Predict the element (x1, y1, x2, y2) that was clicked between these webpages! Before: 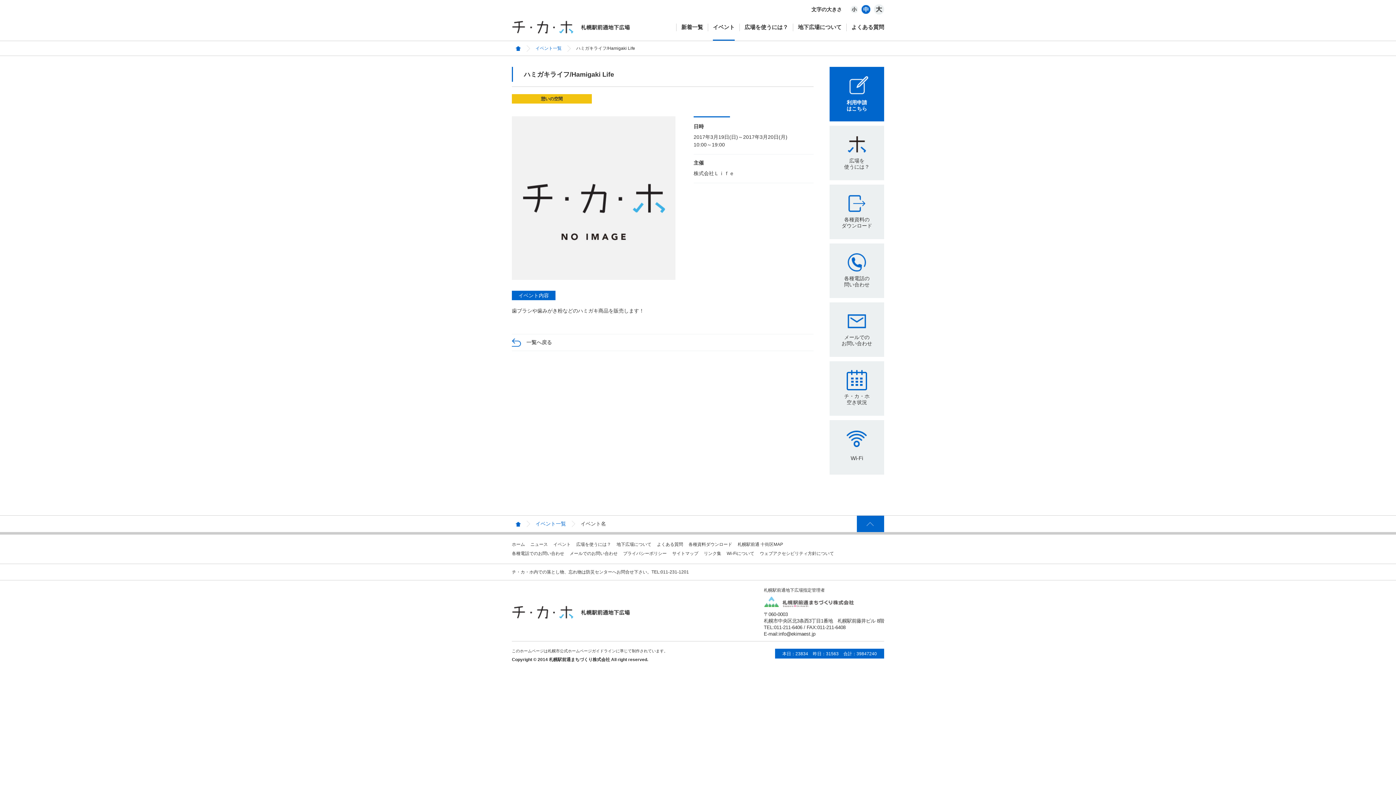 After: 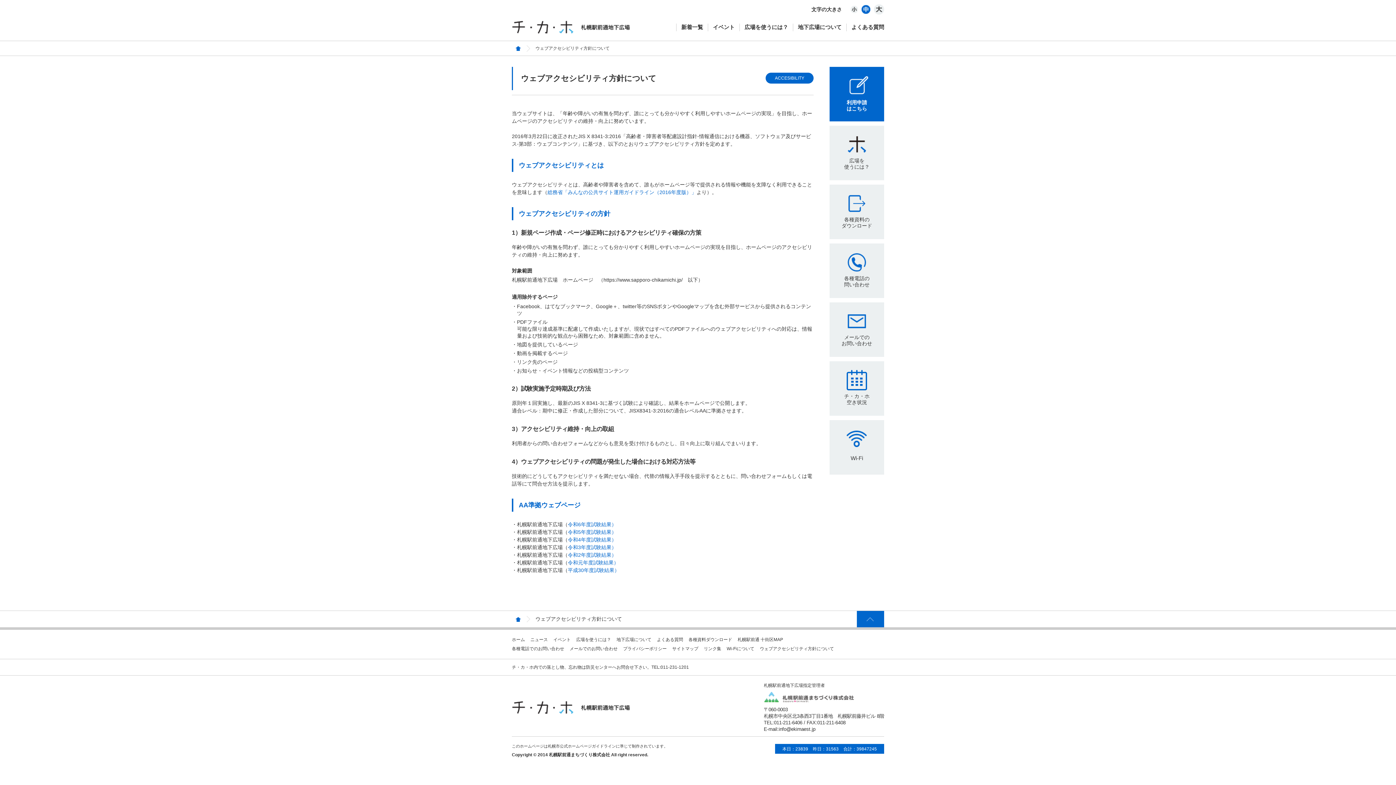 Action: bbox: (760, 551, 834, 556) label: ウェブアクセシビリティ方針について